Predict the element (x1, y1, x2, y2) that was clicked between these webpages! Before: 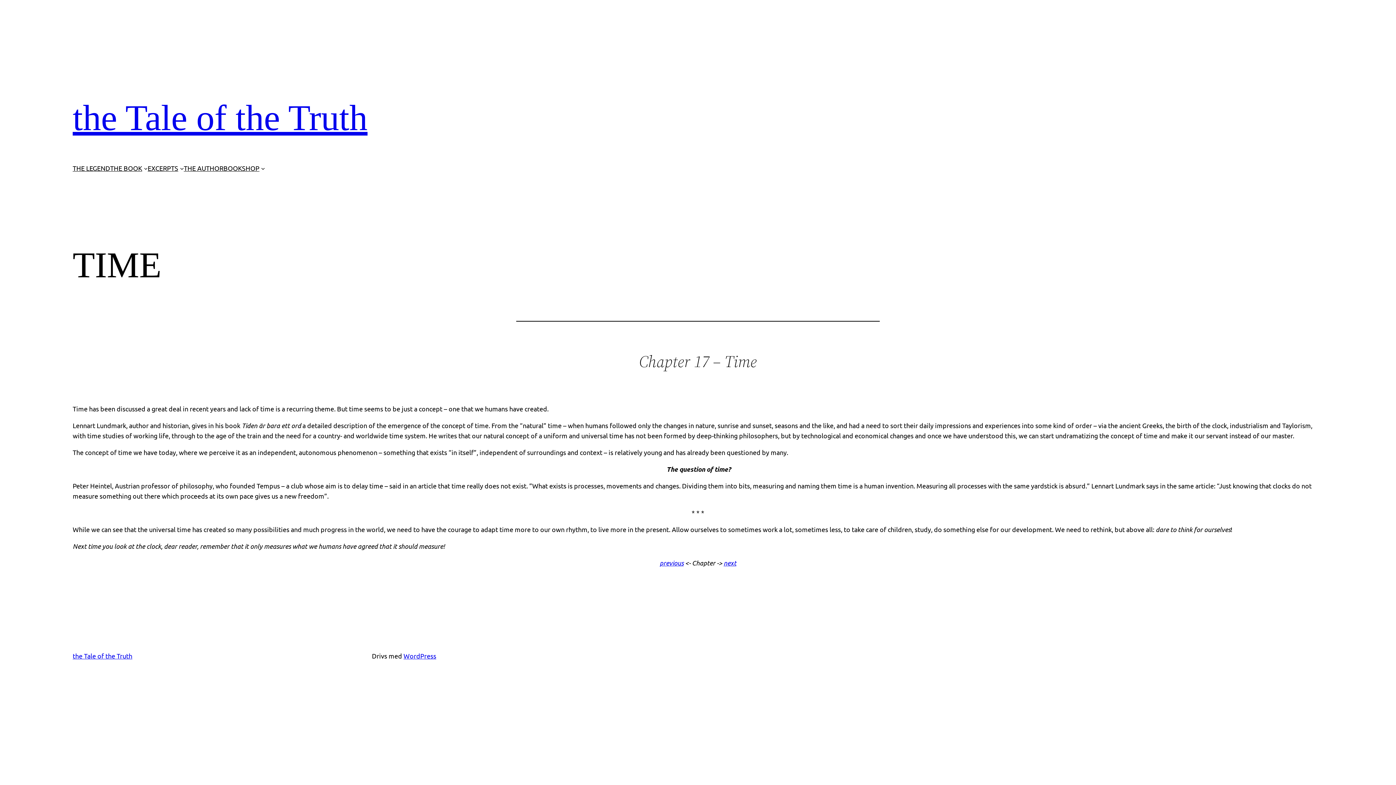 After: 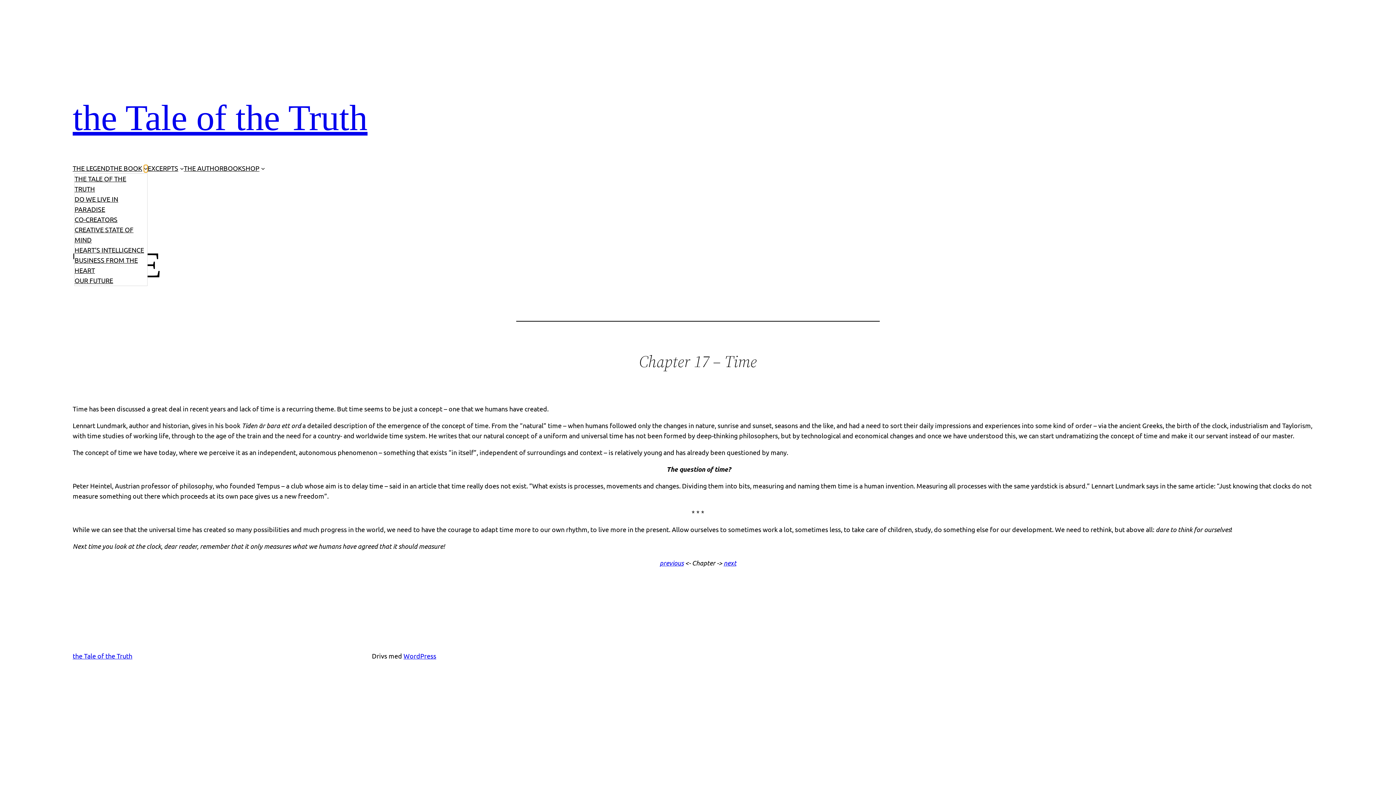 Action: bbox: (143, 166, 147, 170) label: Undermeny för THE BOOK